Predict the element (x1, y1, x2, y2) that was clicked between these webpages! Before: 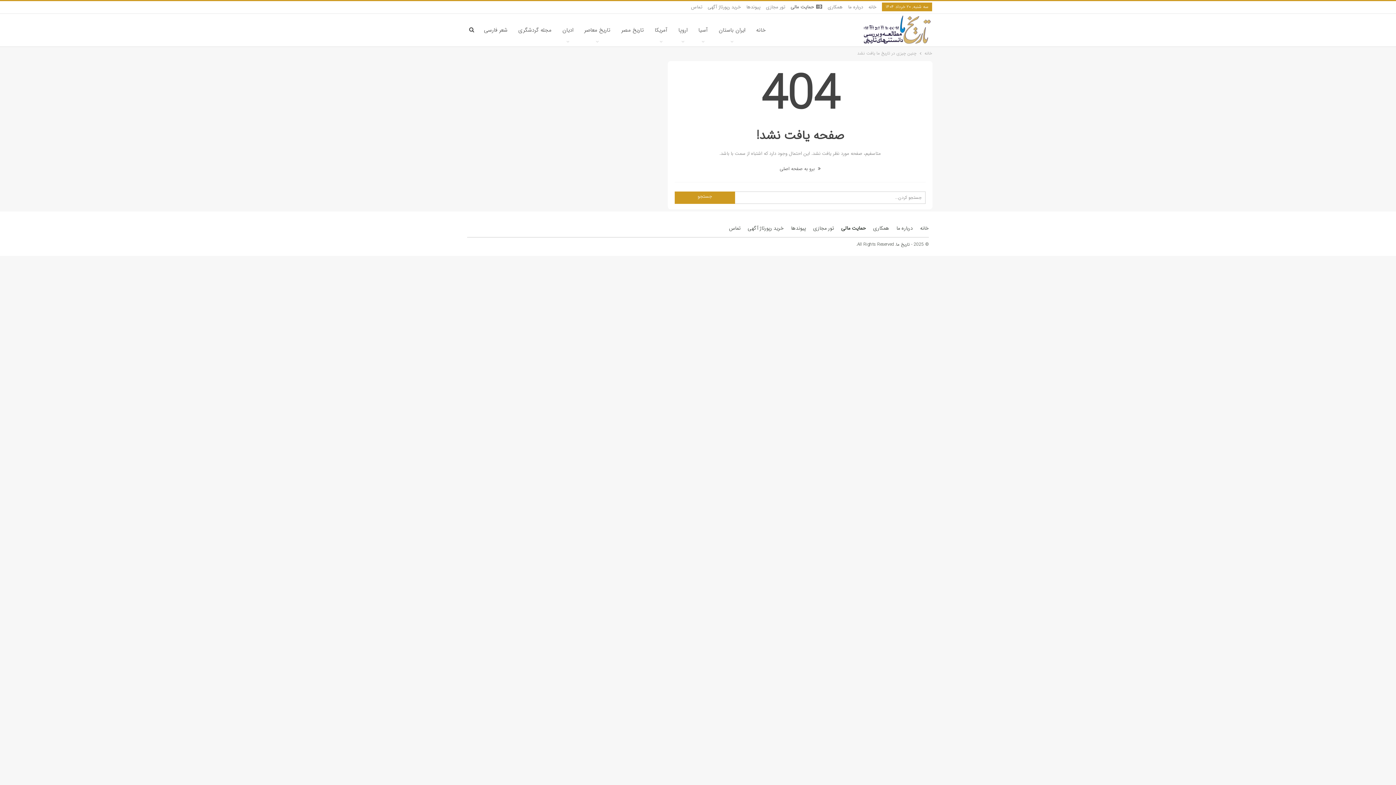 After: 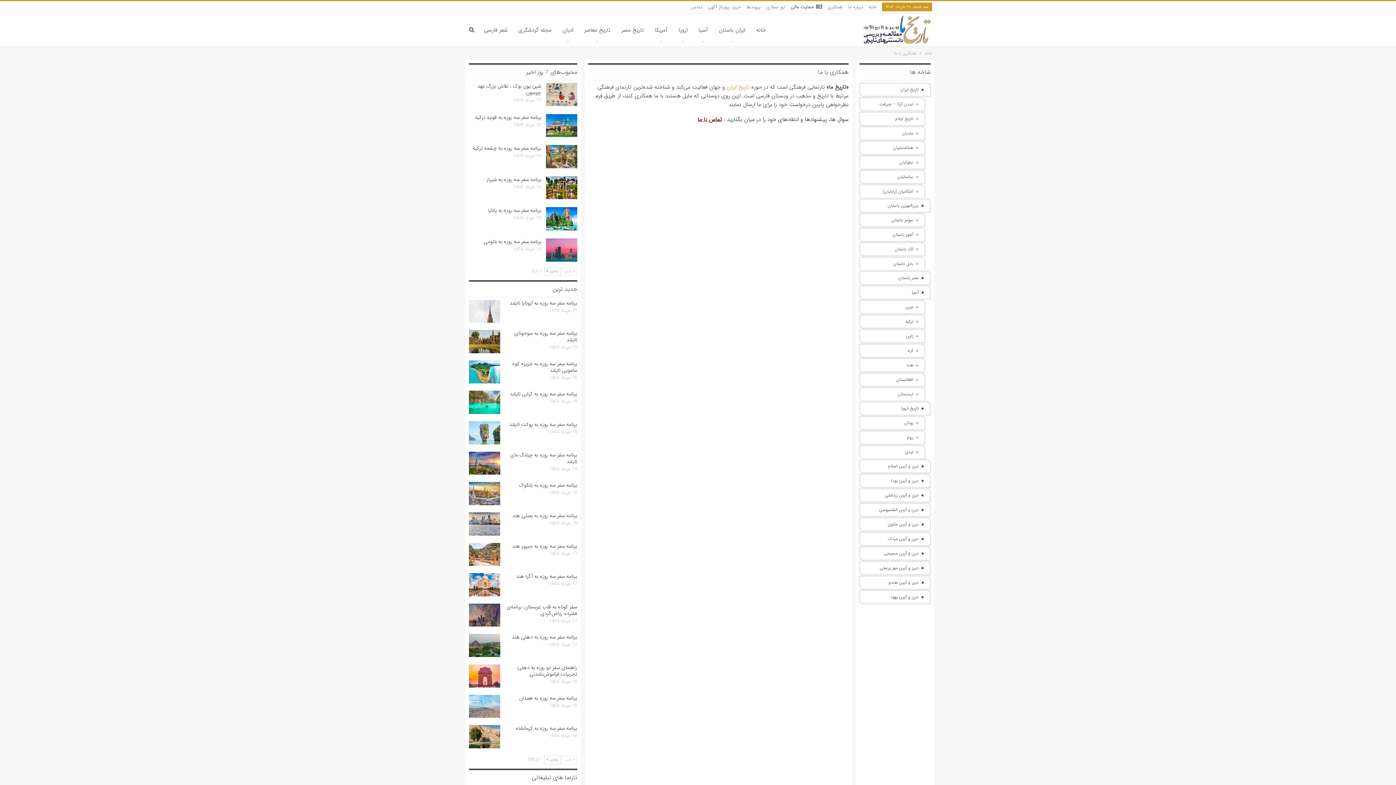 Action: bbox: (873, 224, 889, 232) label: همکاری